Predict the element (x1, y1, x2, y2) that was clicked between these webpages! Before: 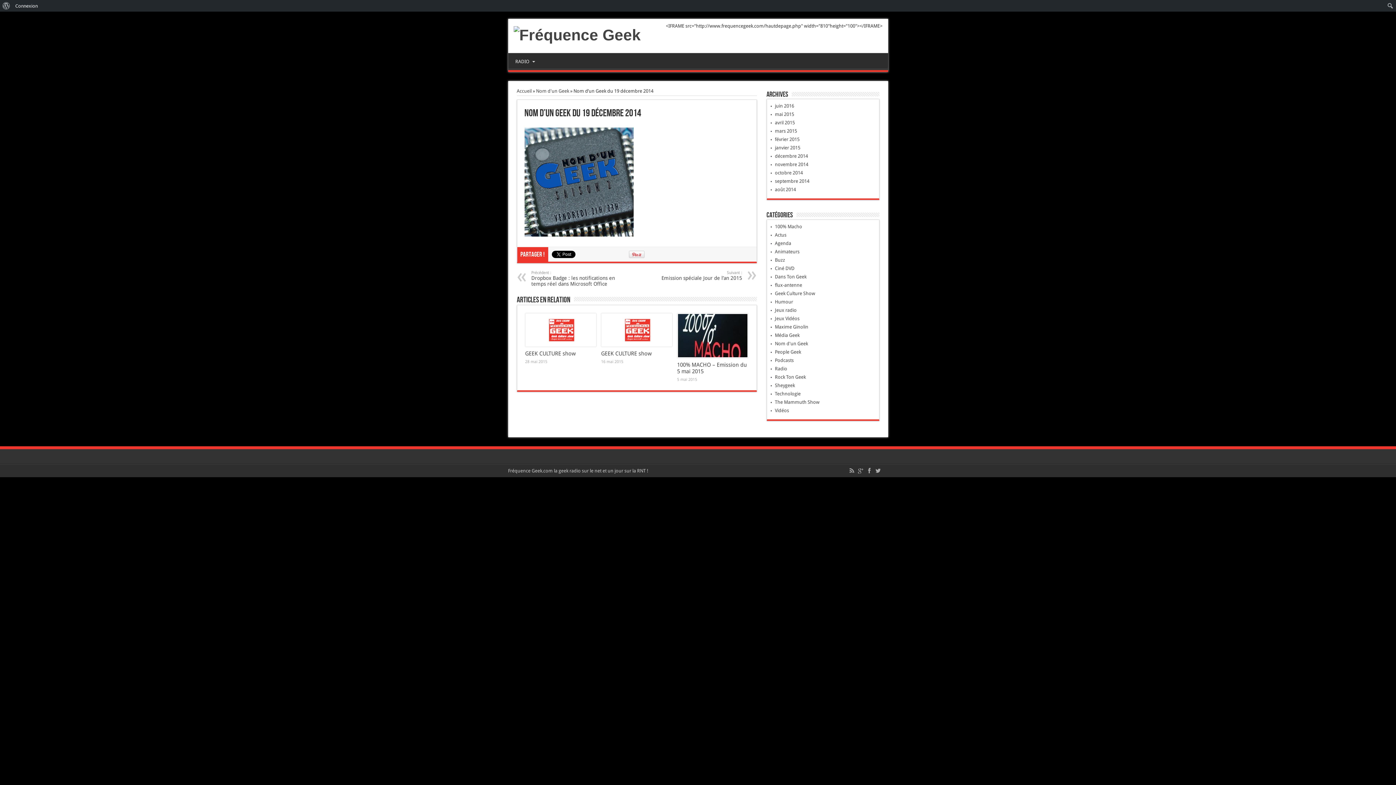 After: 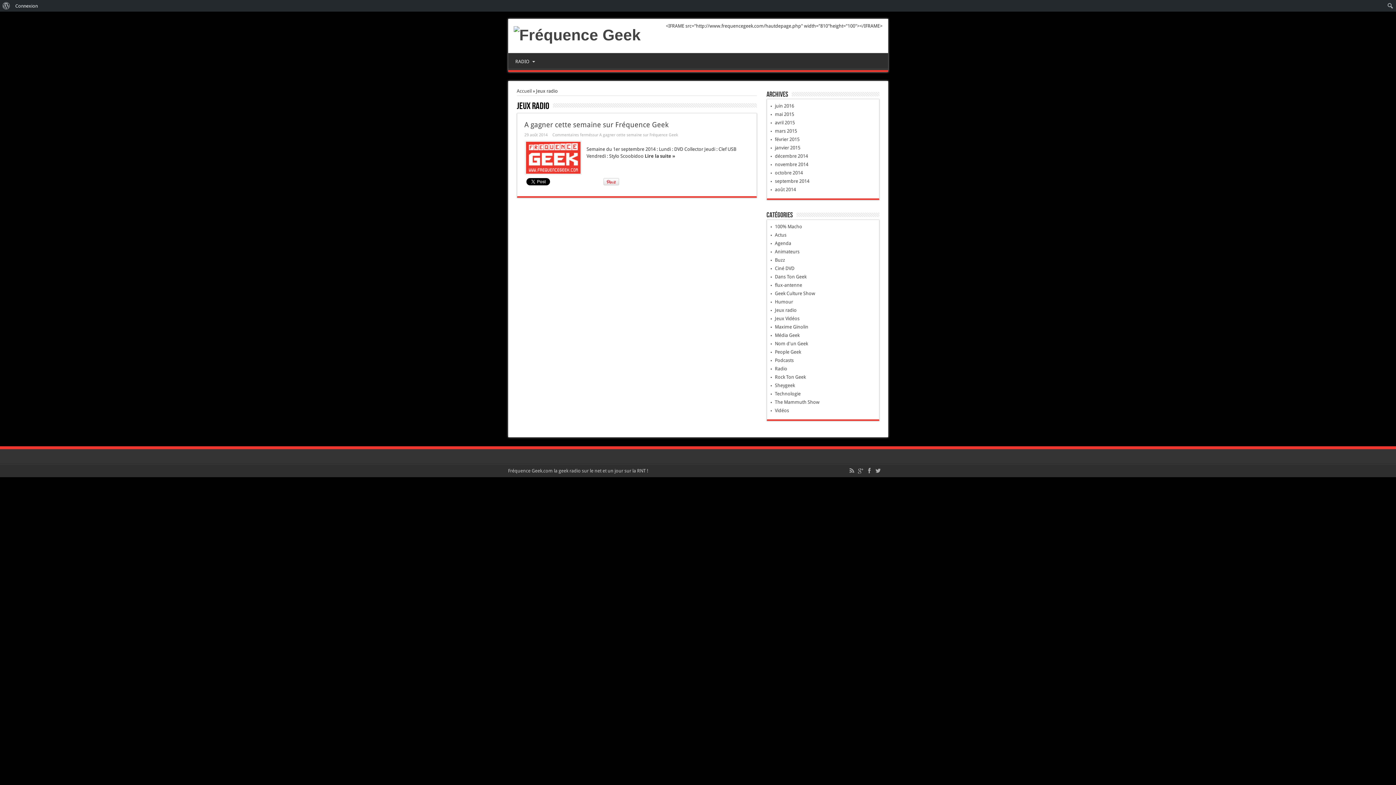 Action: label: Jeux radio bbox: (775, 307, 796, 313)